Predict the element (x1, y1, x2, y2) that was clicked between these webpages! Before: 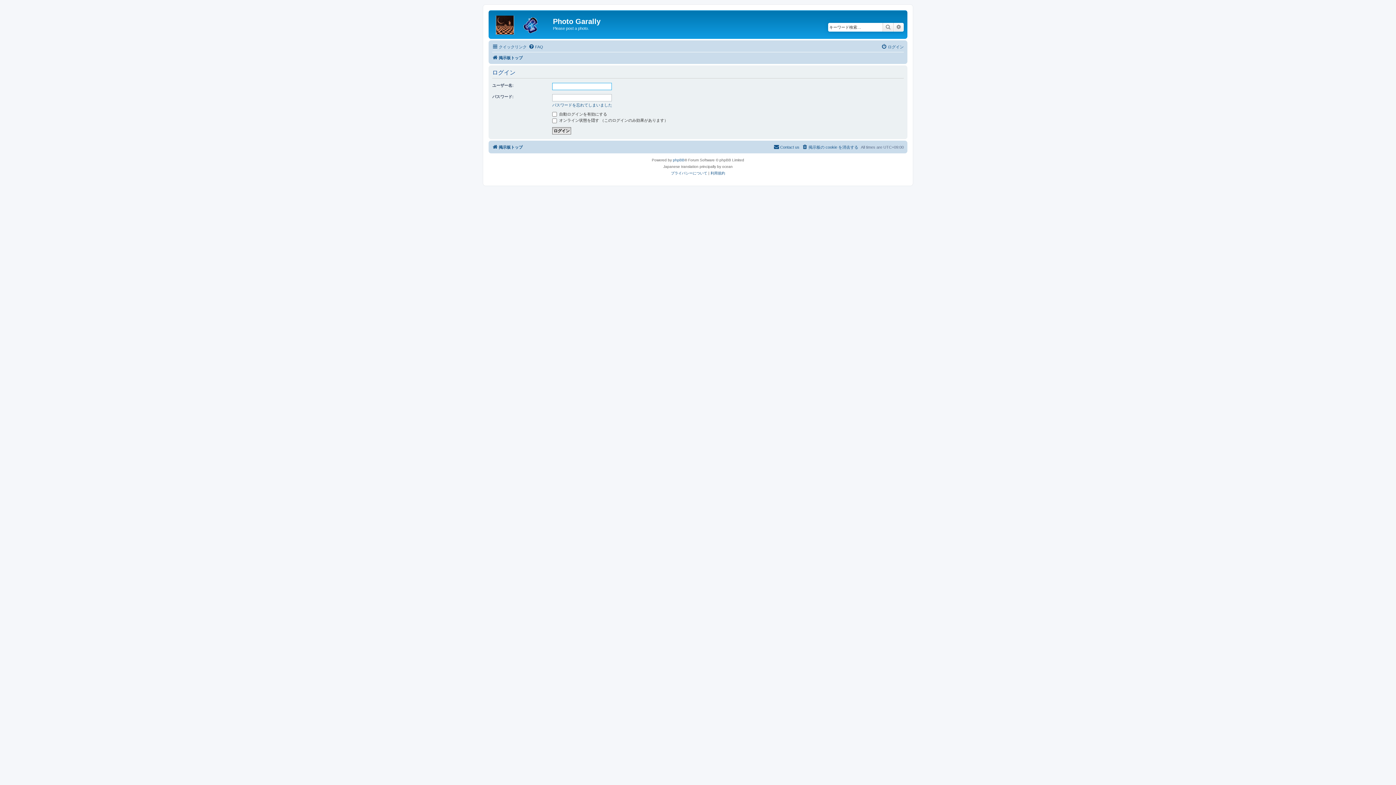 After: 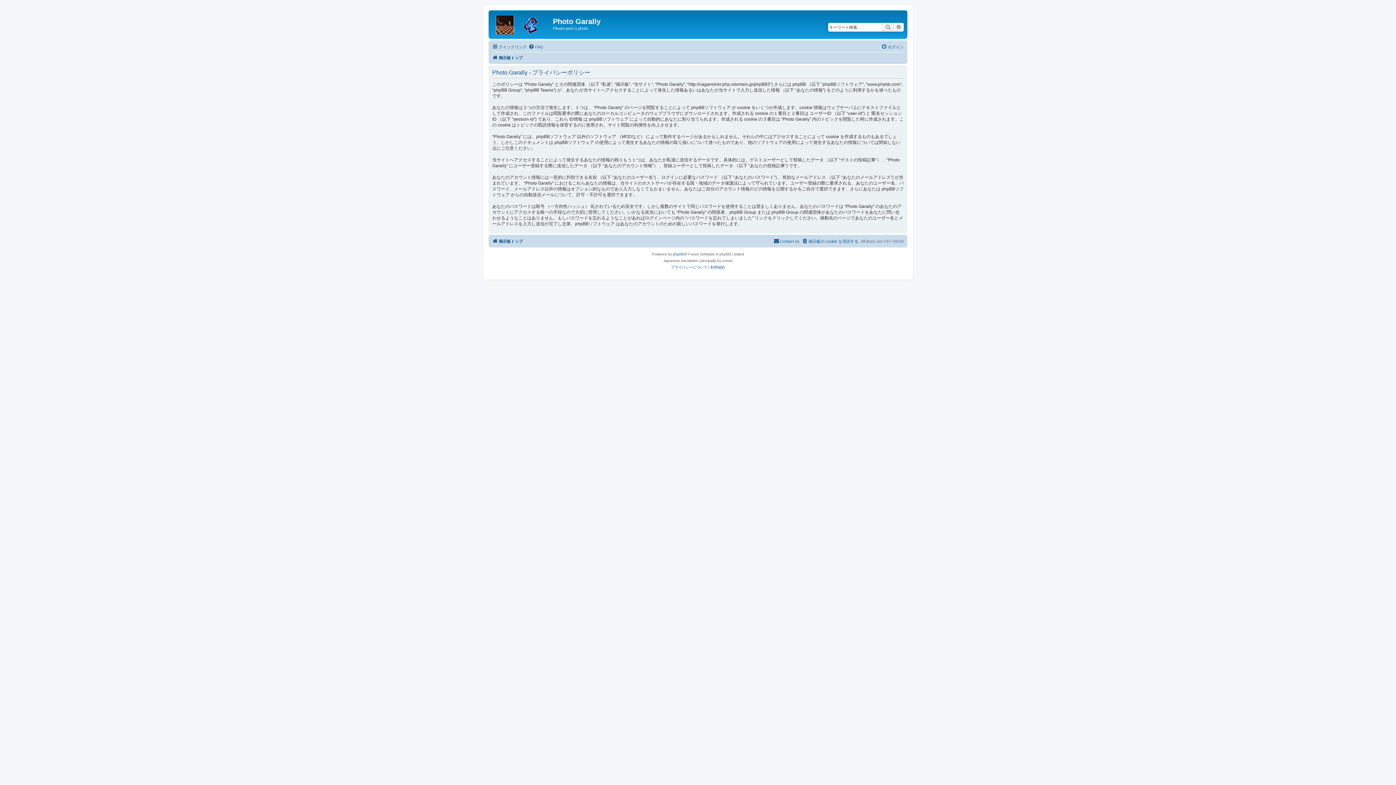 Action: label: プライバシーについて bbox: (671, 170, 707, 176)